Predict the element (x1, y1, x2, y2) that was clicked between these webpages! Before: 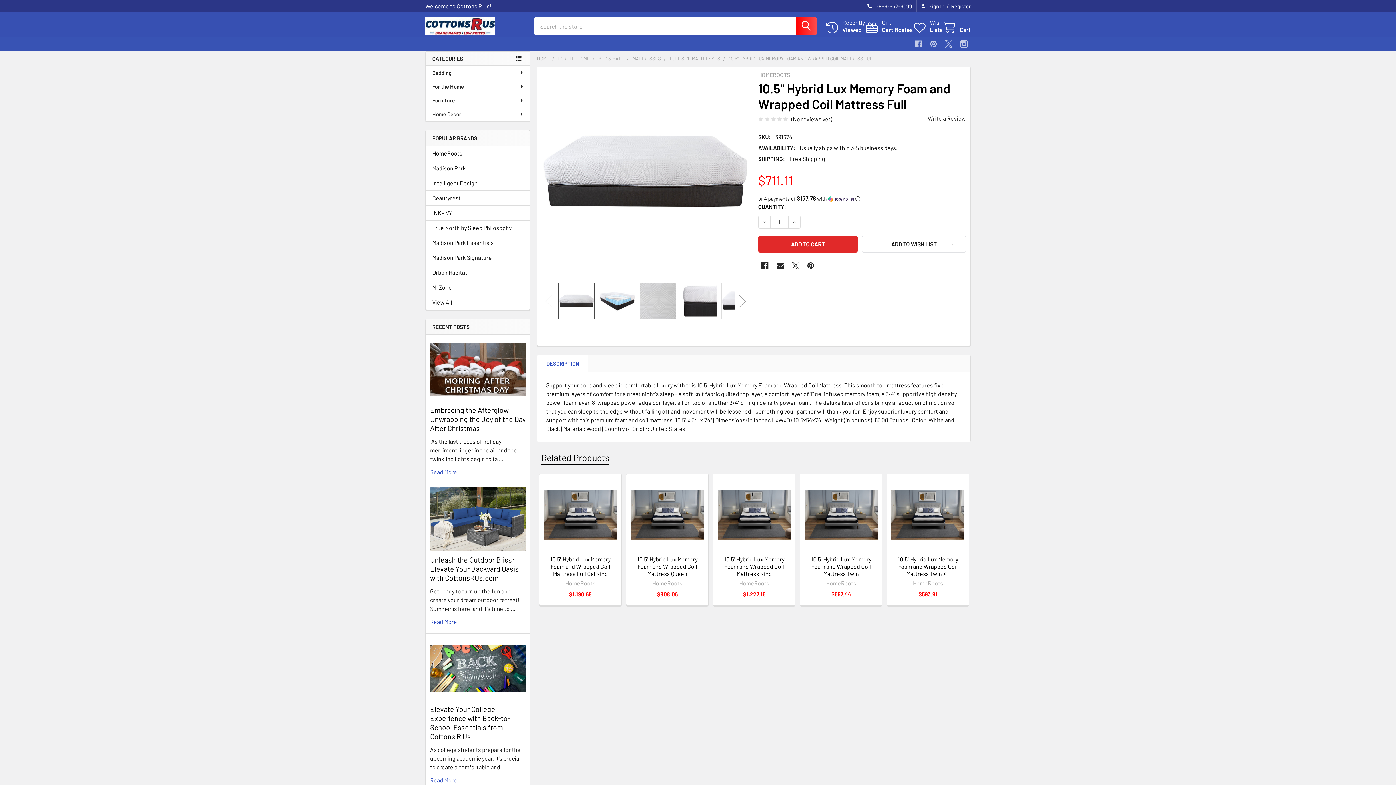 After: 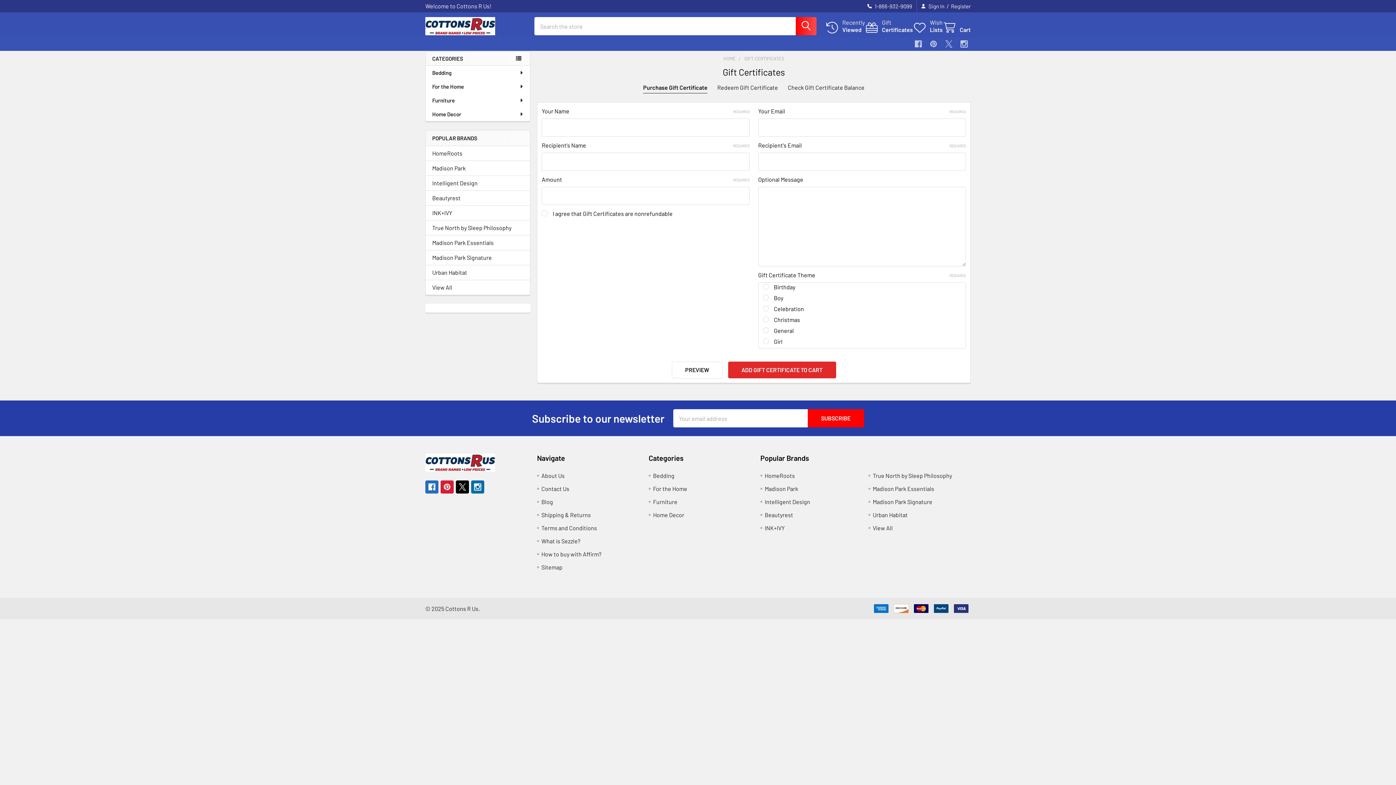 Action: label: Gift
Certificates bbox: (865, 18, 913, 33)